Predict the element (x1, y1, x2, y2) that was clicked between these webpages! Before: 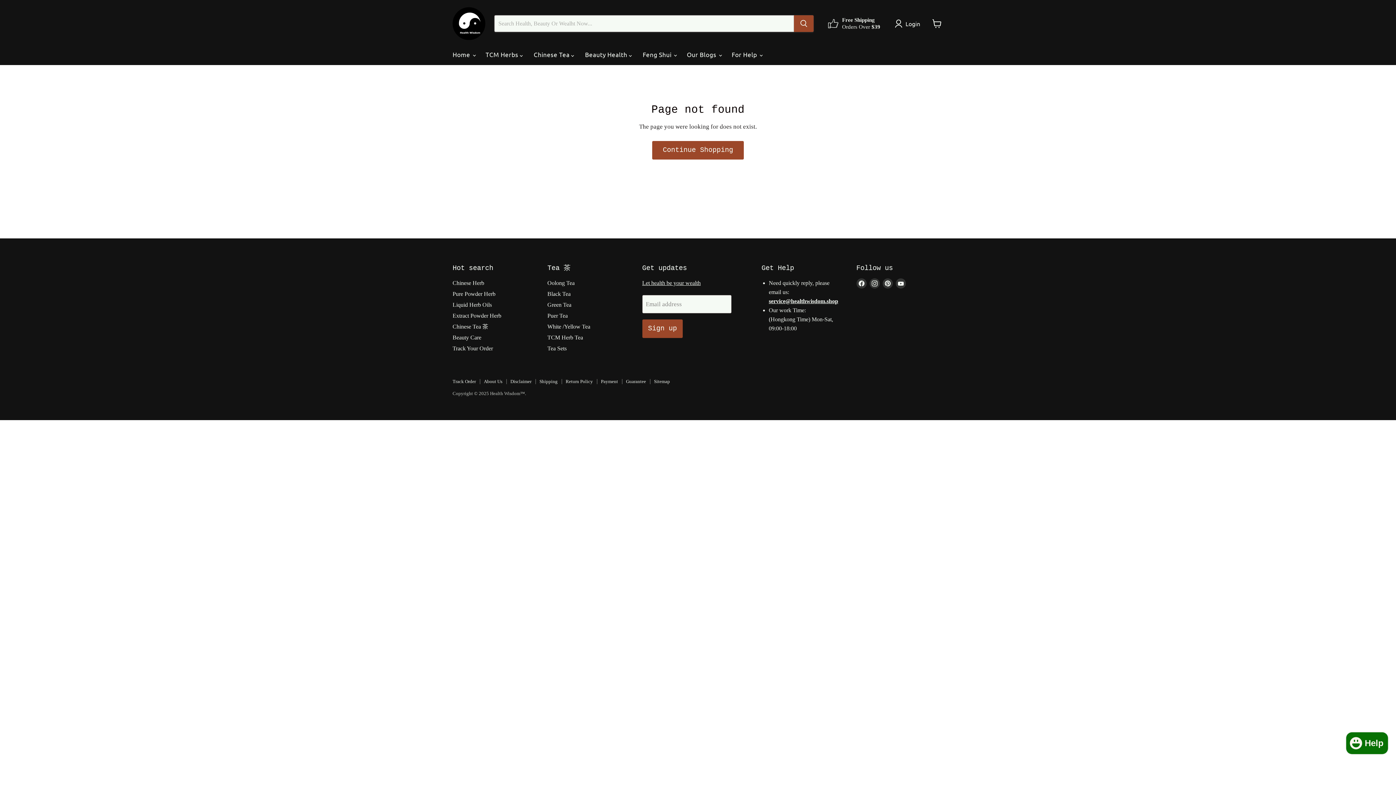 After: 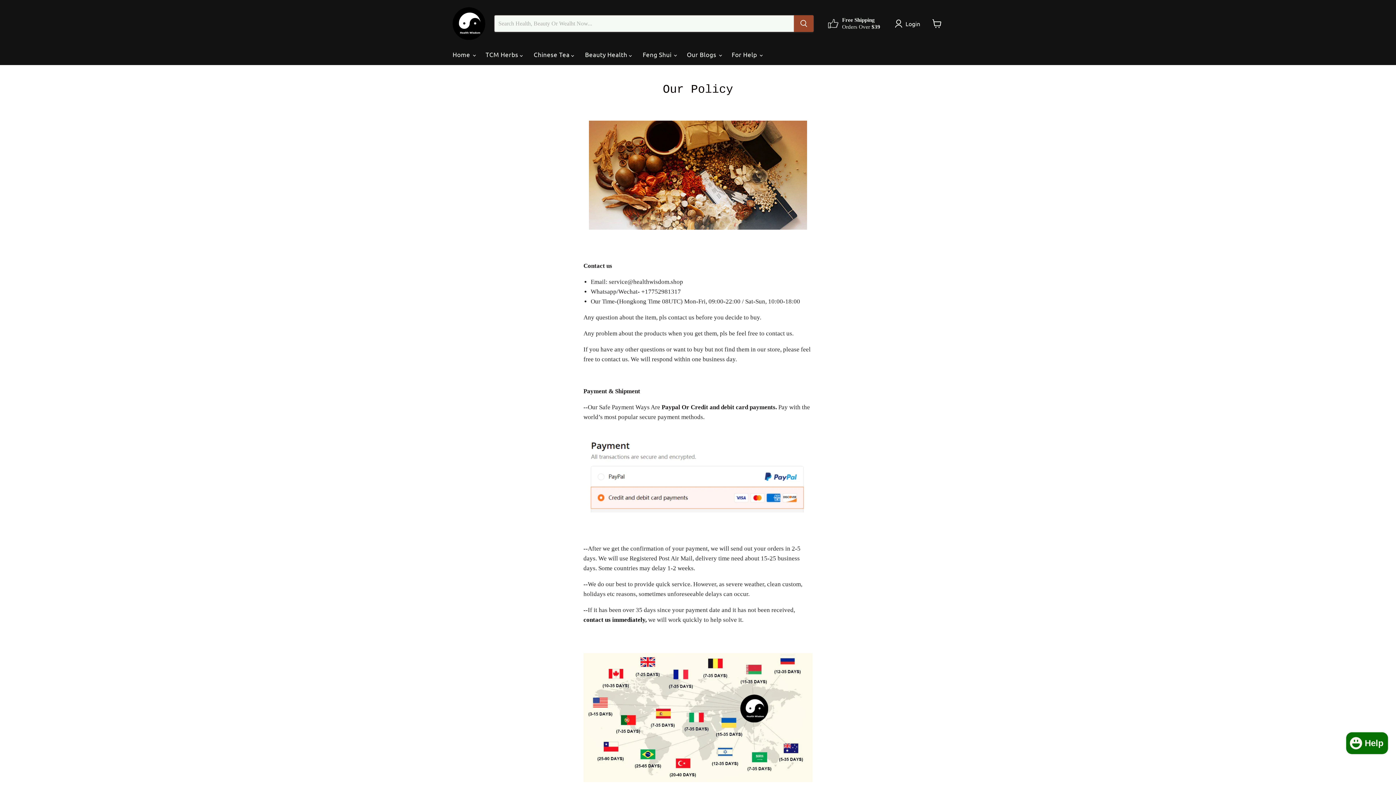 Action: label: Shipping bbox: (539, 378, 557, 384)